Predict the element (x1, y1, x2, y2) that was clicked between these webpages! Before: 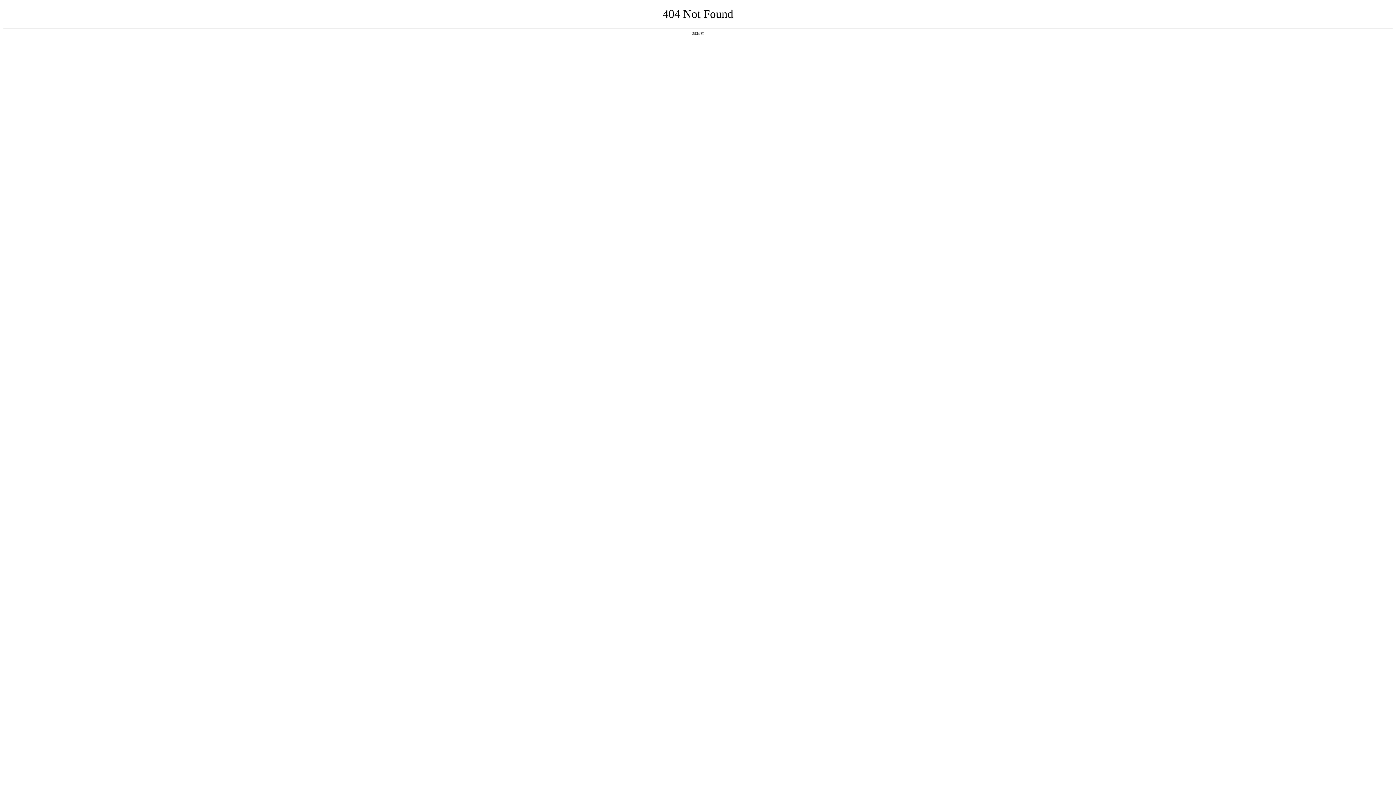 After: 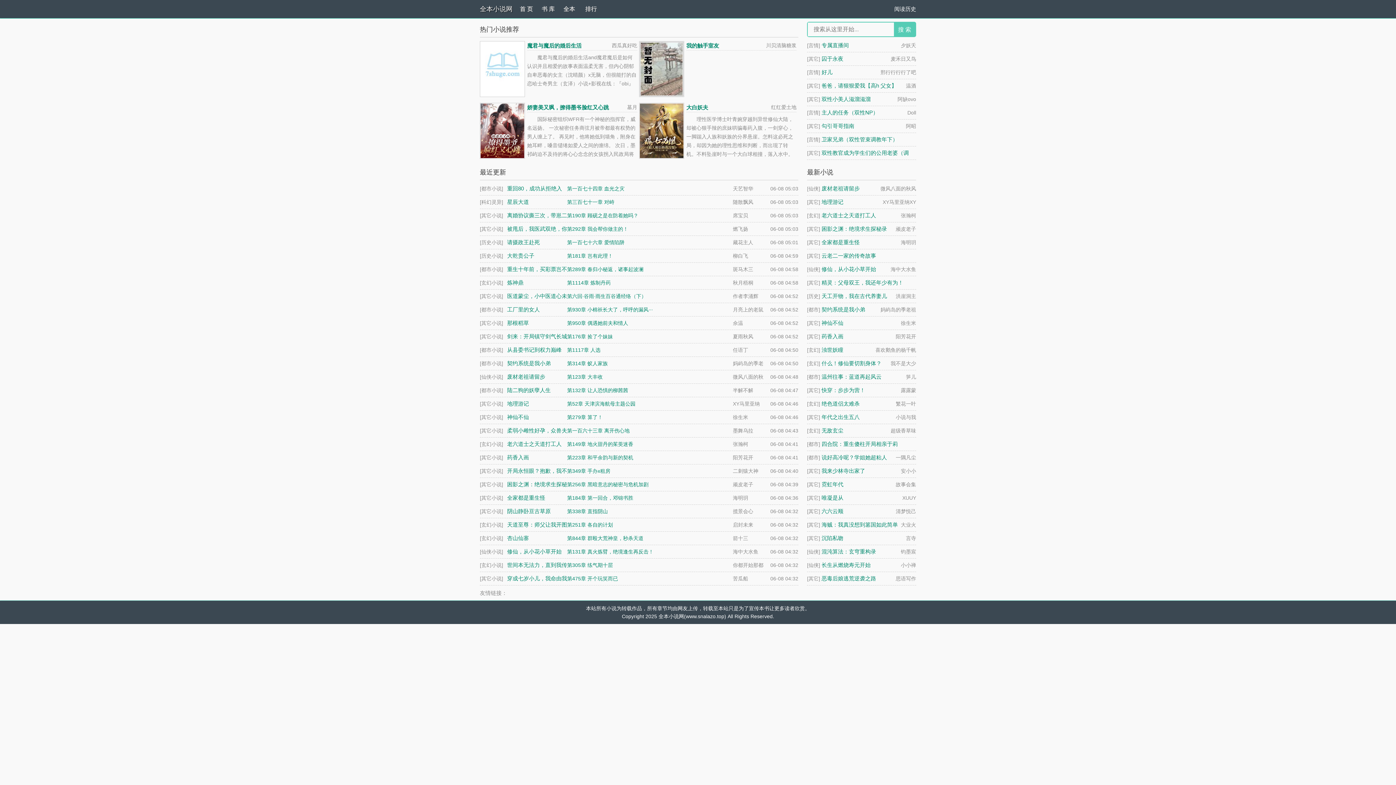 Action: label: 返回首页 bbox: (692, 31, 704, 35)